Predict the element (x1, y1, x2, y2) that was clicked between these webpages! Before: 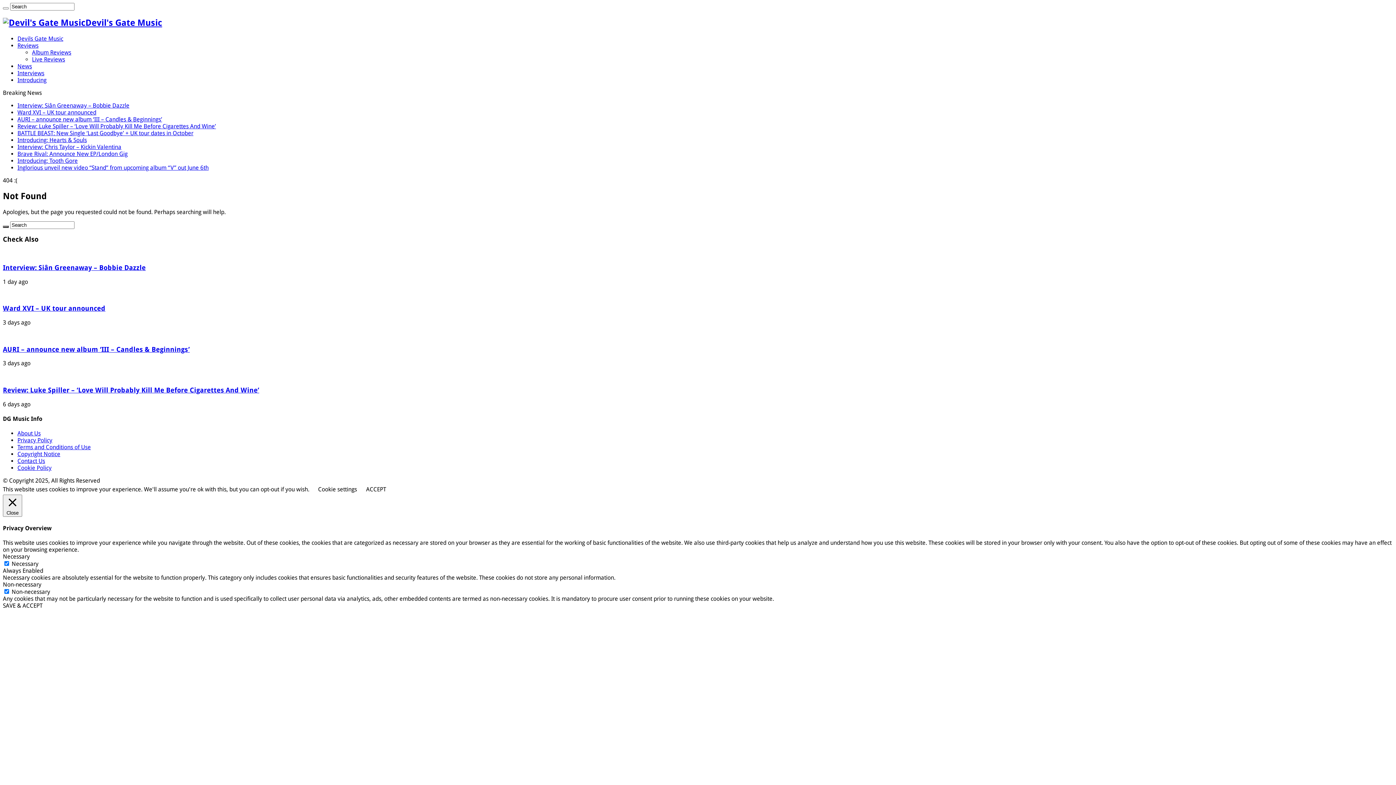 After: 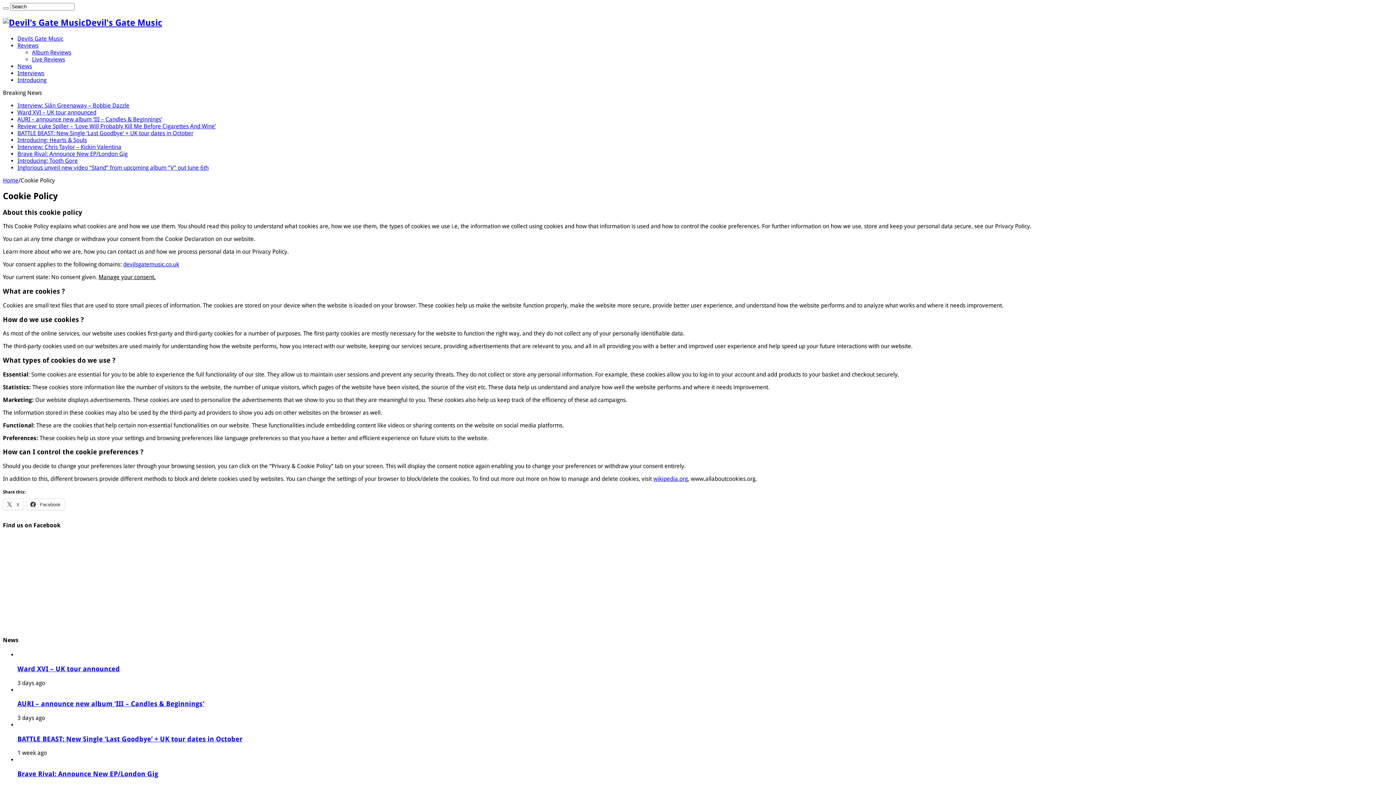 Action: label: Cookie Policy bbox: (17, 464, 51, 471)